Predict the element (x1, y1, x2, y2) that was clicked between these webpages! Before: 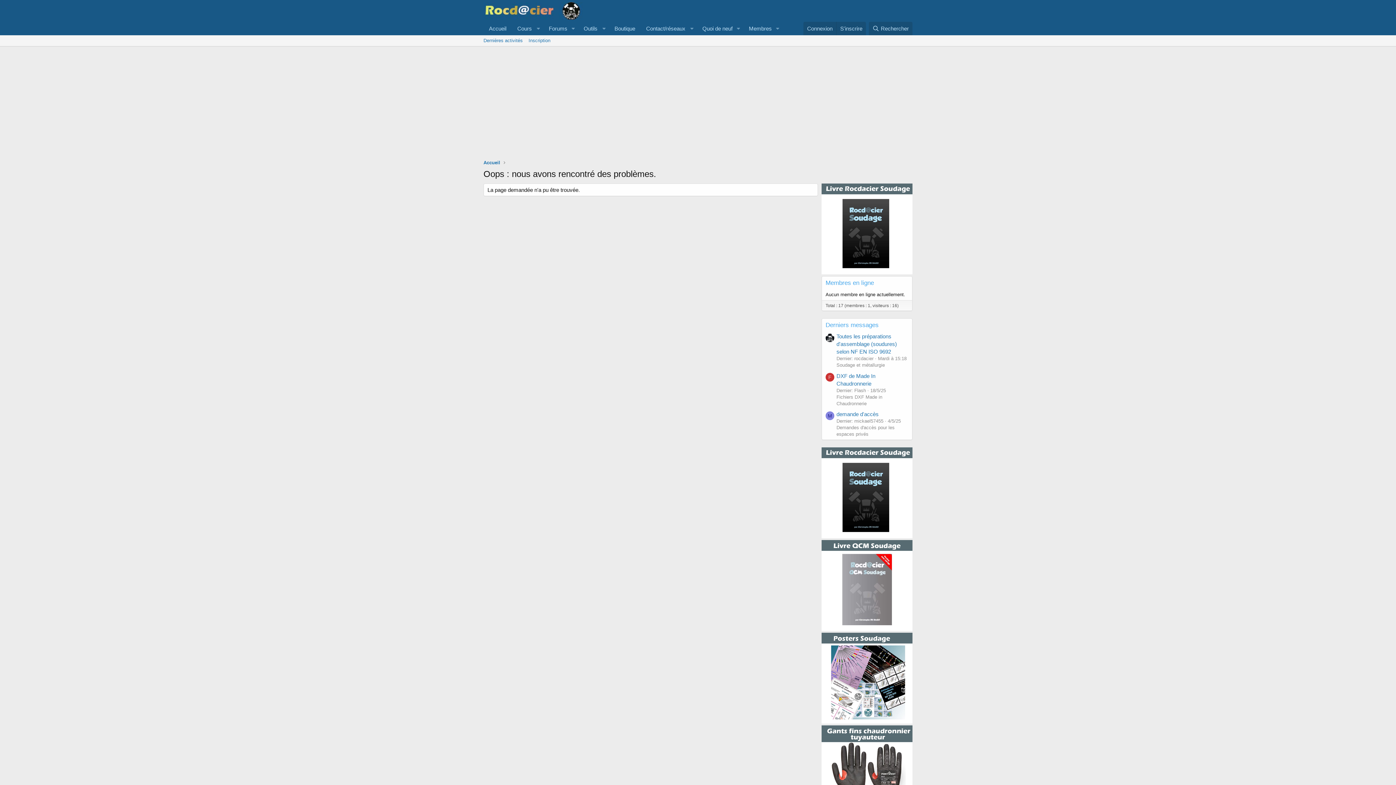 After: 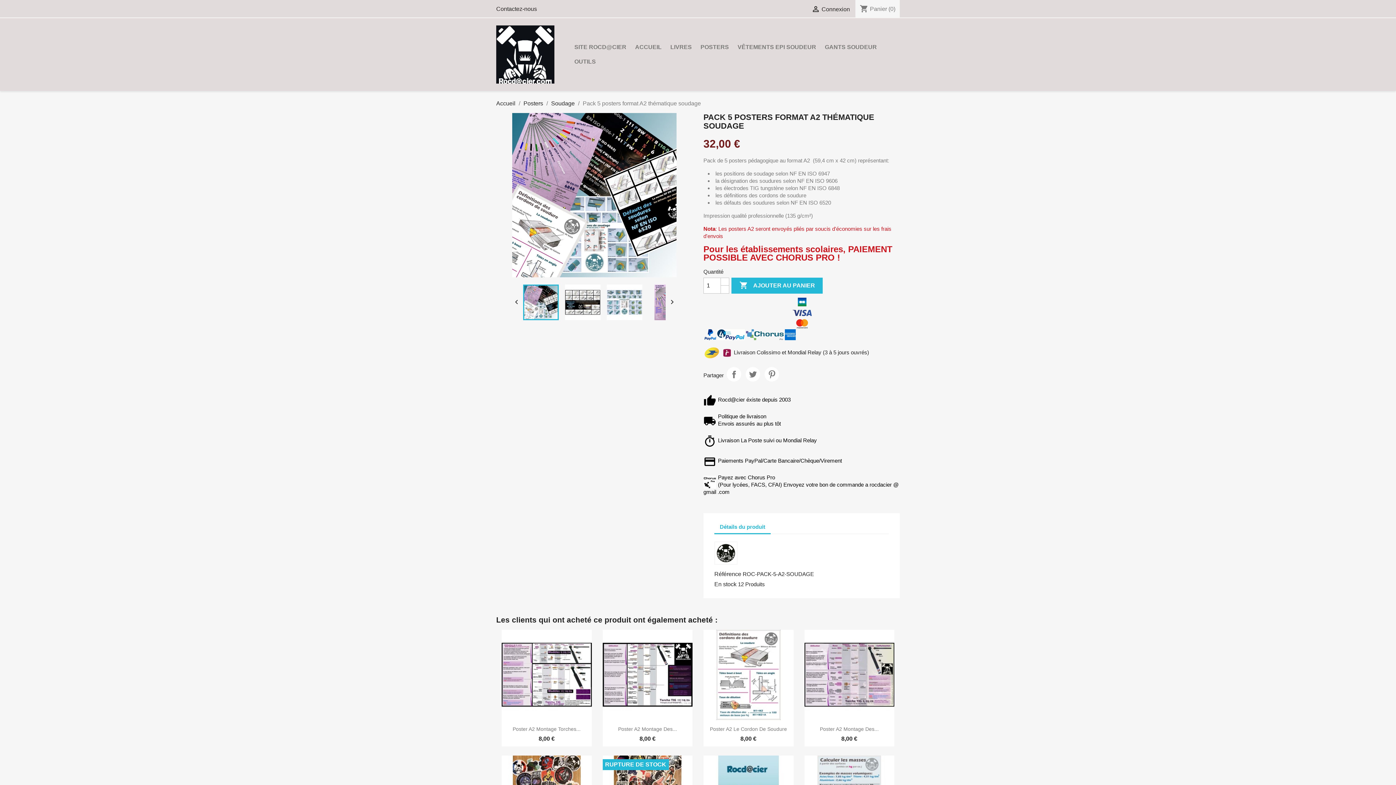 Action: bbox: (821, 718, 912, 725)